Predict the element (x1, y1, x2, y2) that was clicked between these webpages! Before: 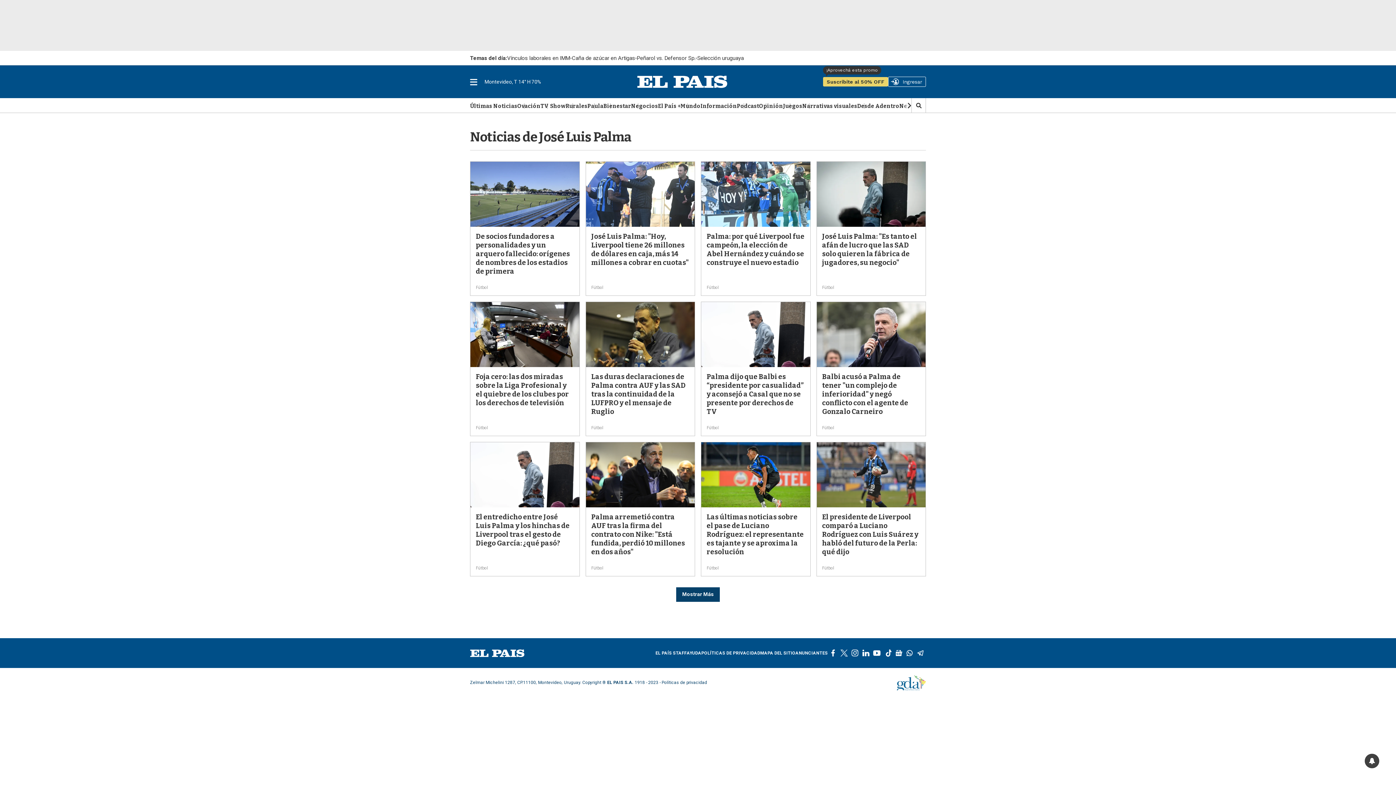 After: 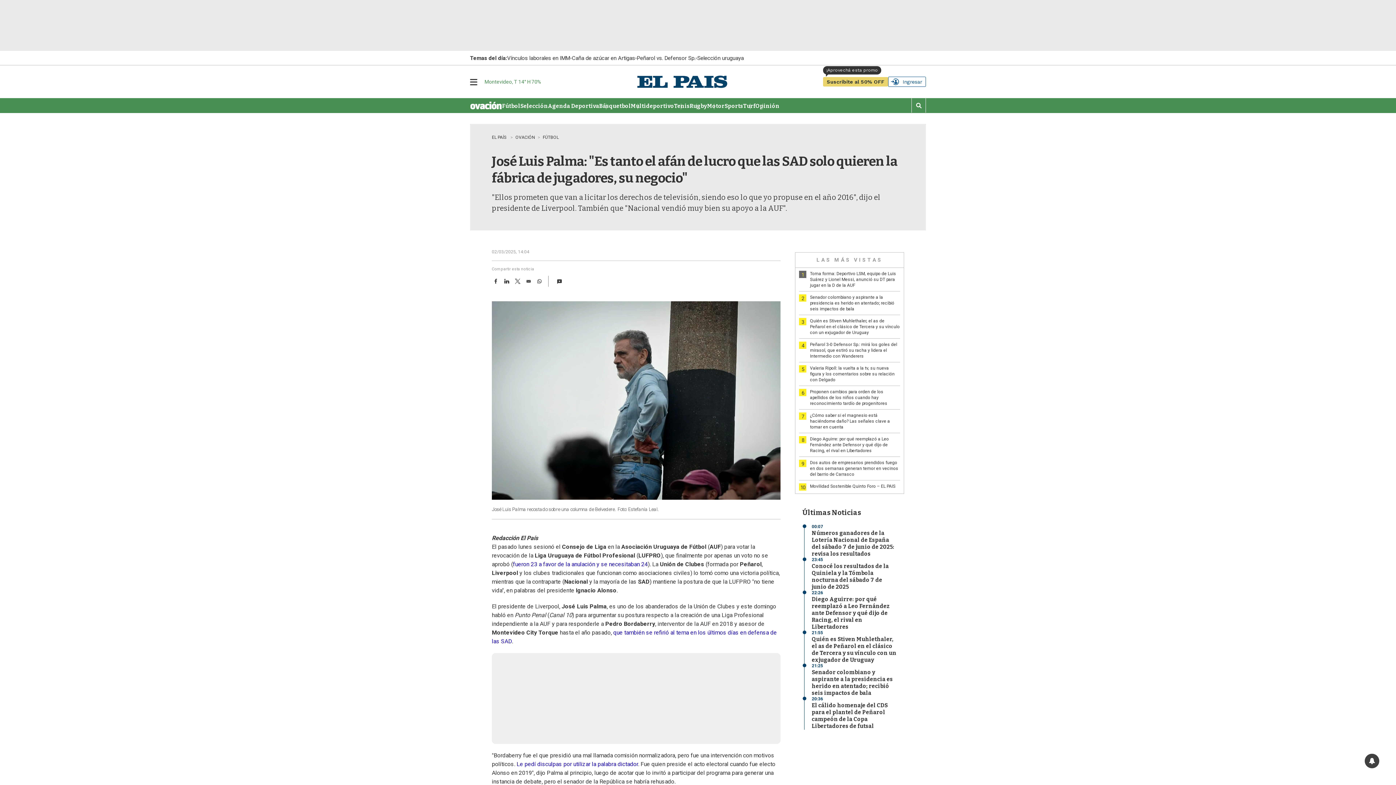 Action: label: José Luis Palma: "Es tanto el afán de lucro que las SAD solo quieren la fábrica de jugadores, su negocio" bbox: (816, 161, 925, 226)